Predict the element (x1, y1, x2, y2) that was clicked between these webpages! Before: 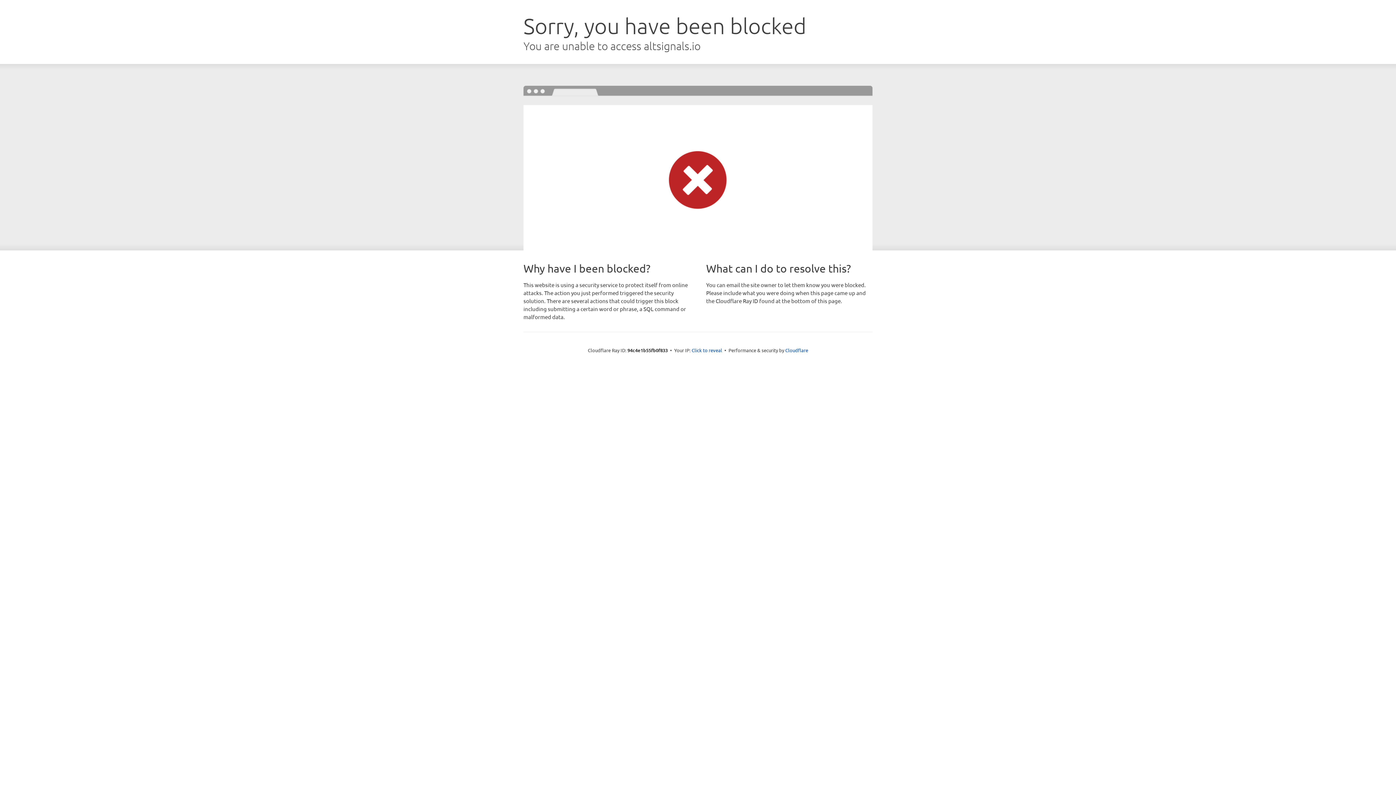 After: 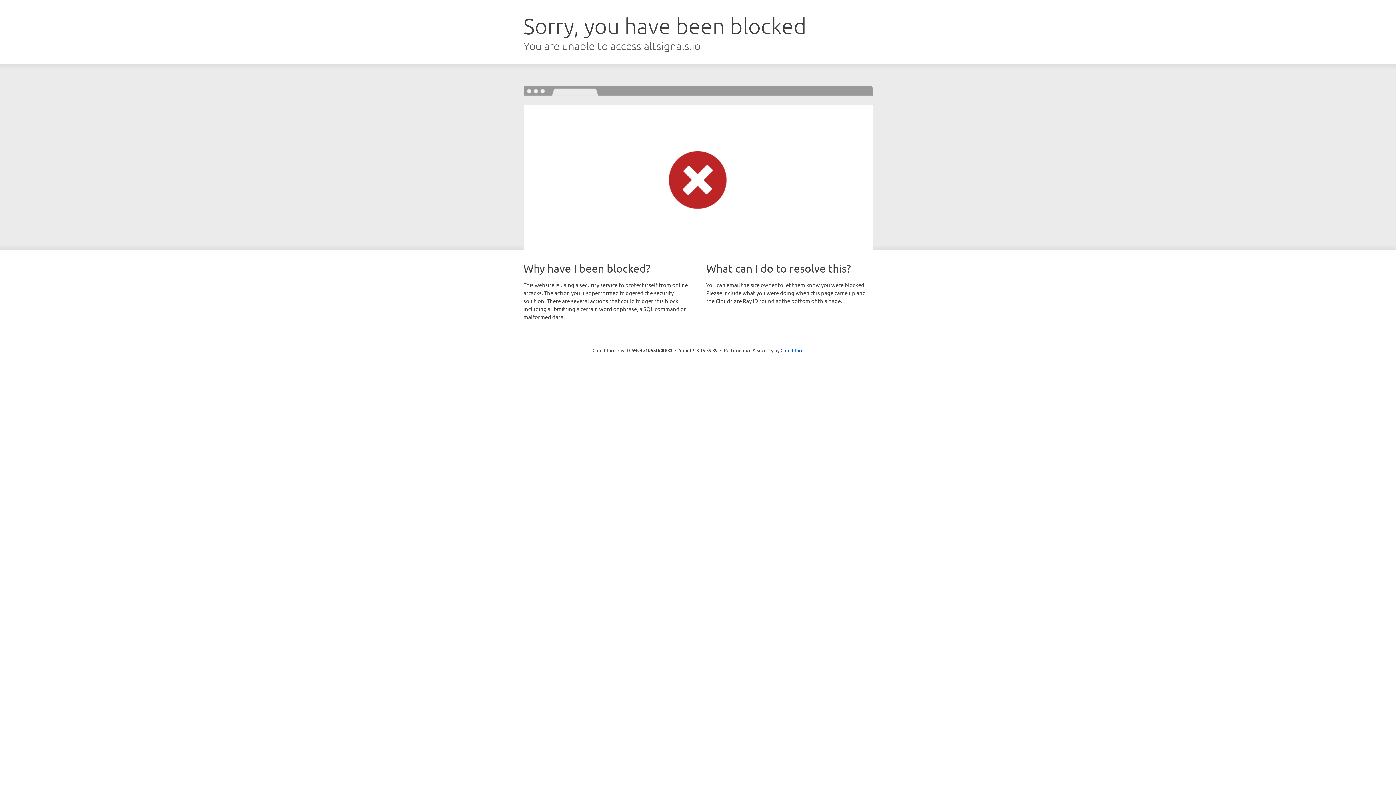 Action: bbox: (691, 346, 722, 353) label: Click to reveal